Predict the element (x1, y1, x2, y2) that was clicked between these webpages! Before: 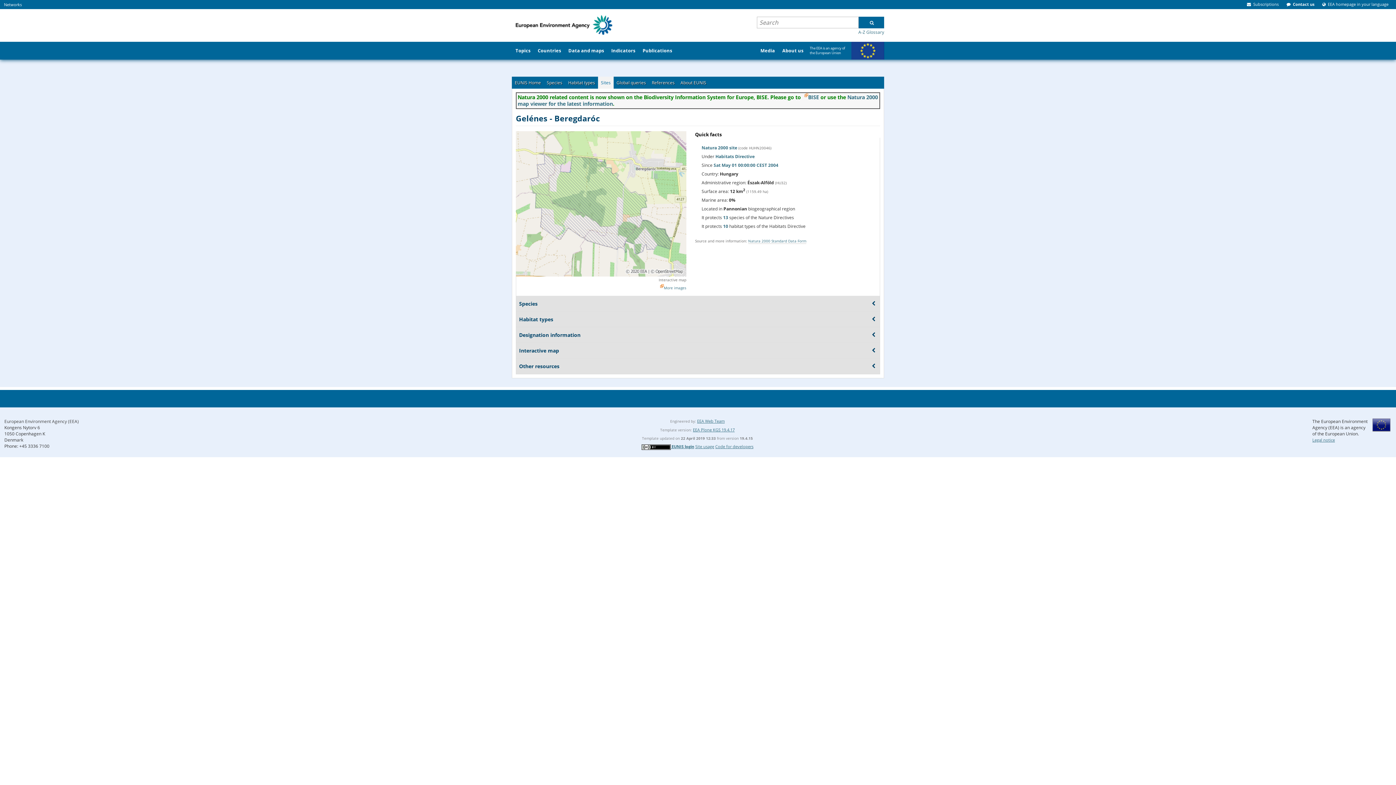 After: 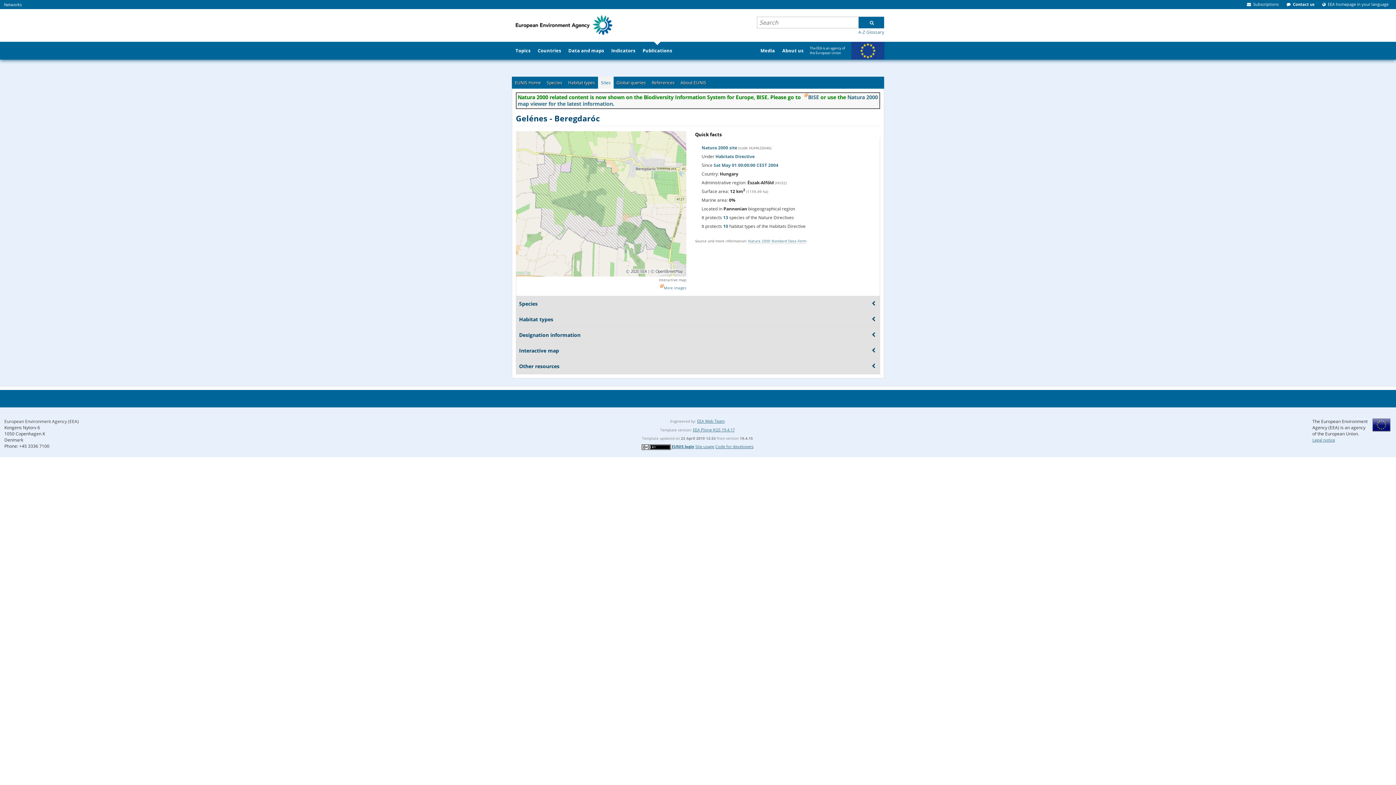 Action: bbox: (639, 41, 675, 59) label: Publications